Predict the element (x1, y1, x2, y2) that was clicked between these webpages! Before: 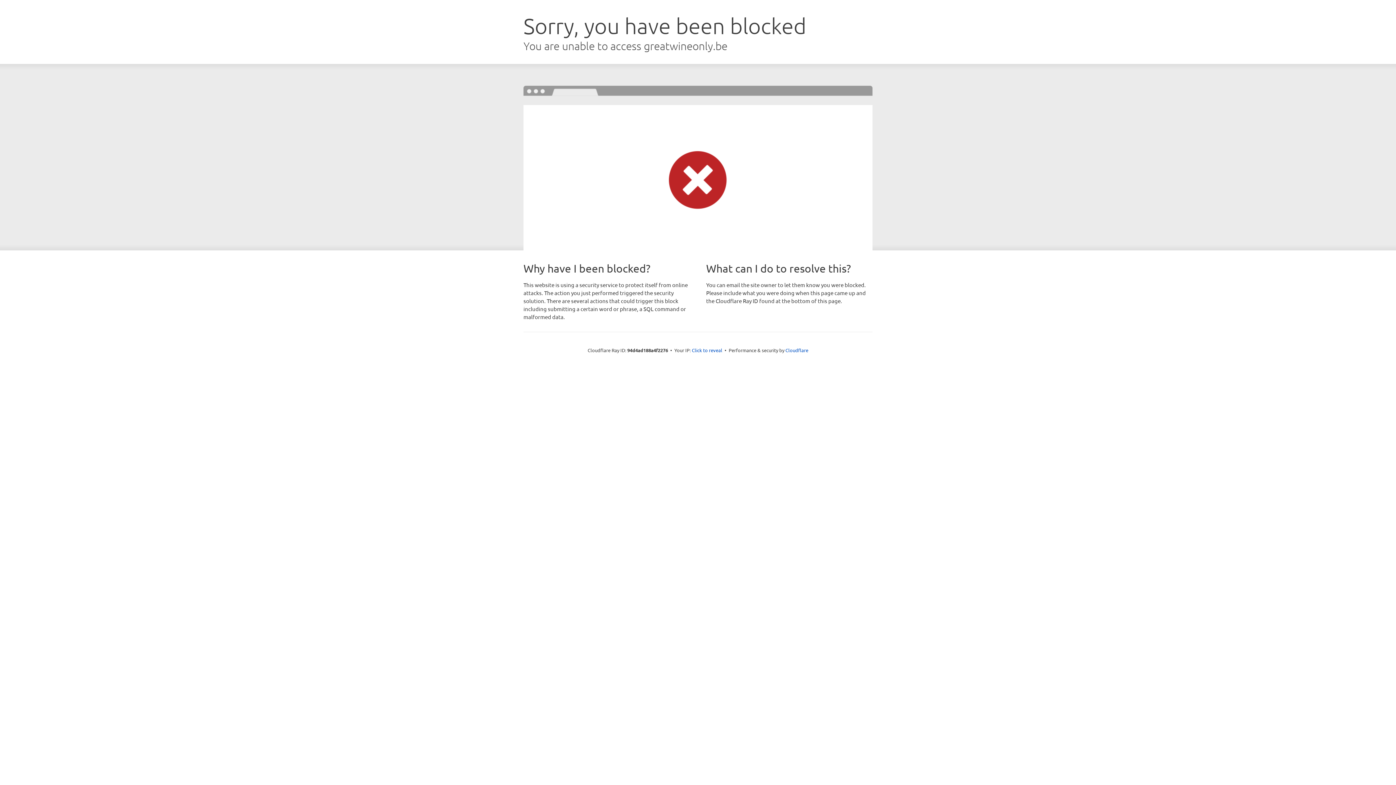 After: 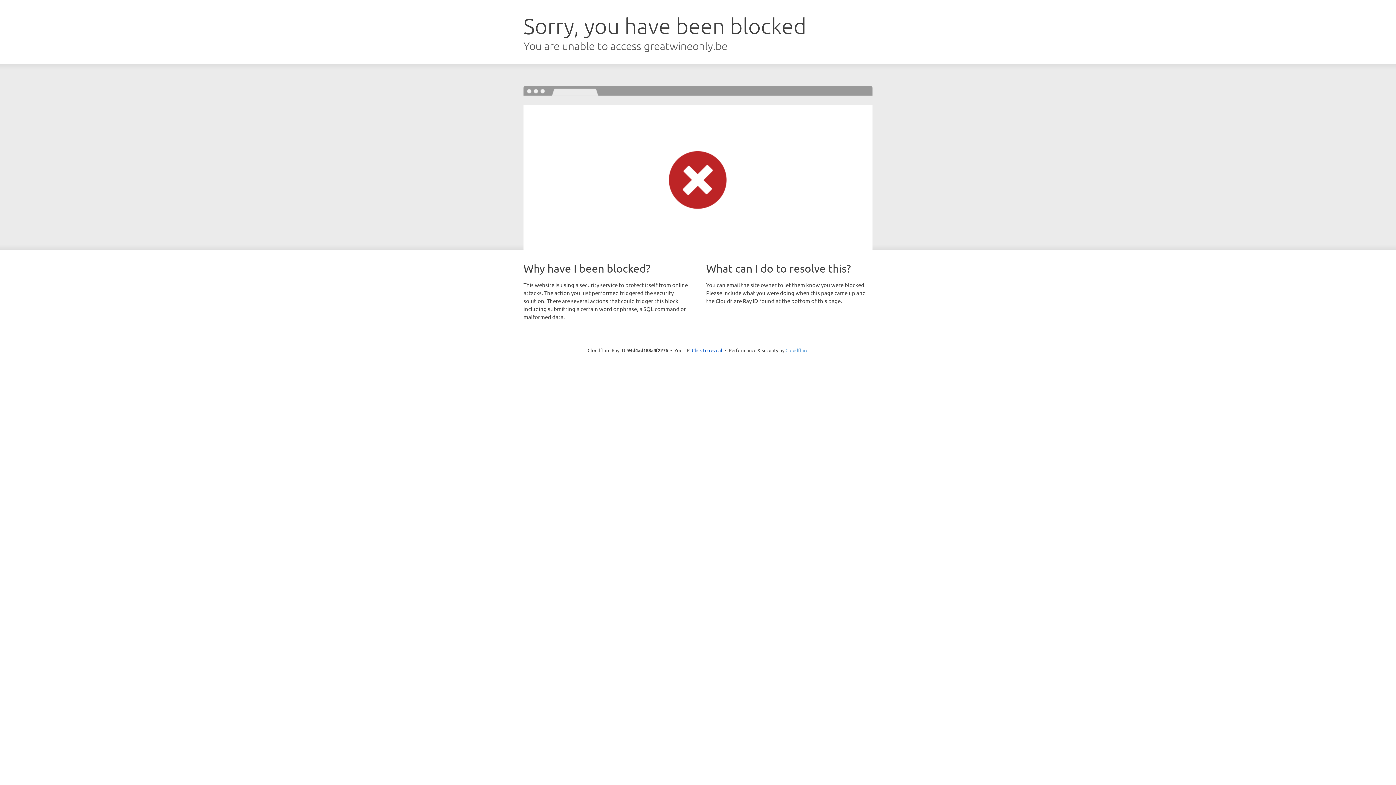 Action: bbox: (785, 347, 808, 353) label: Cloudflare